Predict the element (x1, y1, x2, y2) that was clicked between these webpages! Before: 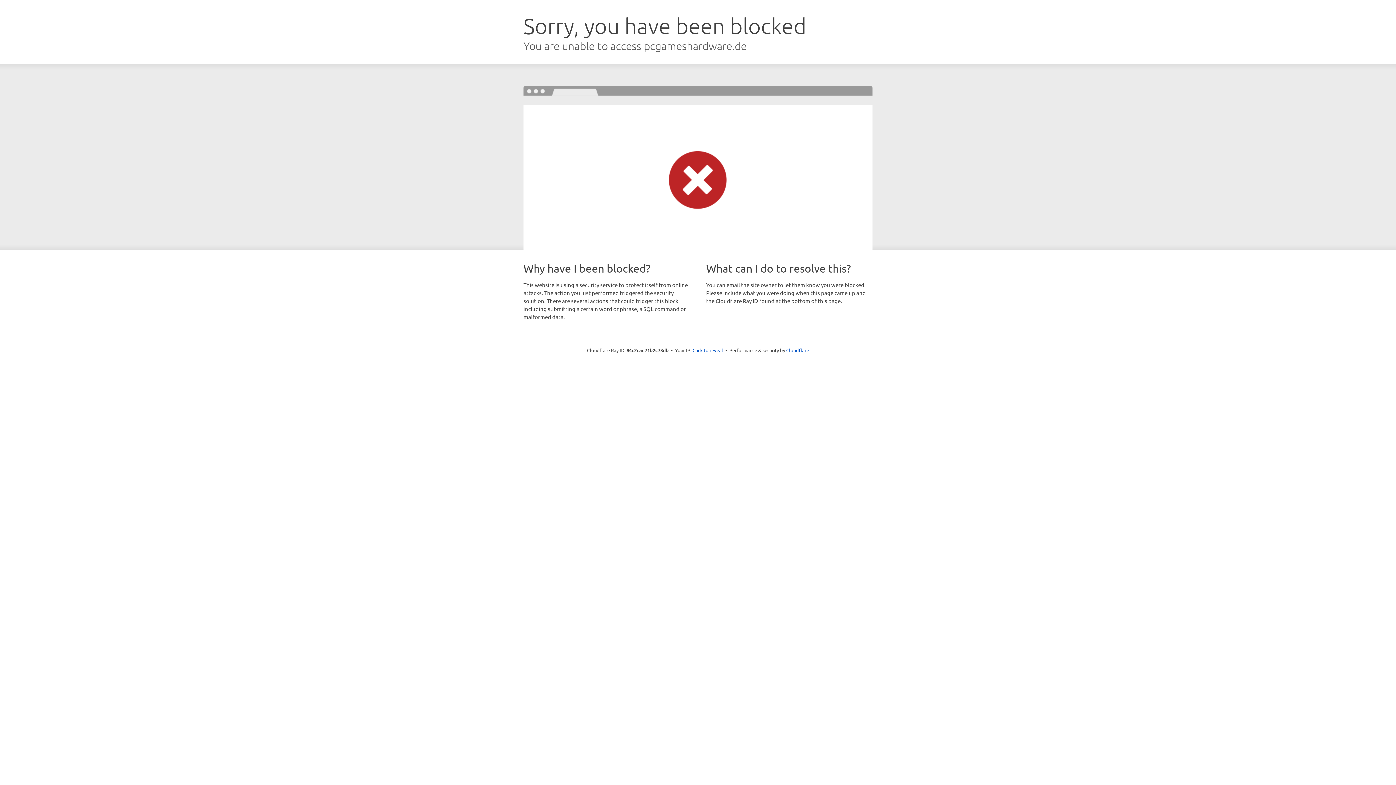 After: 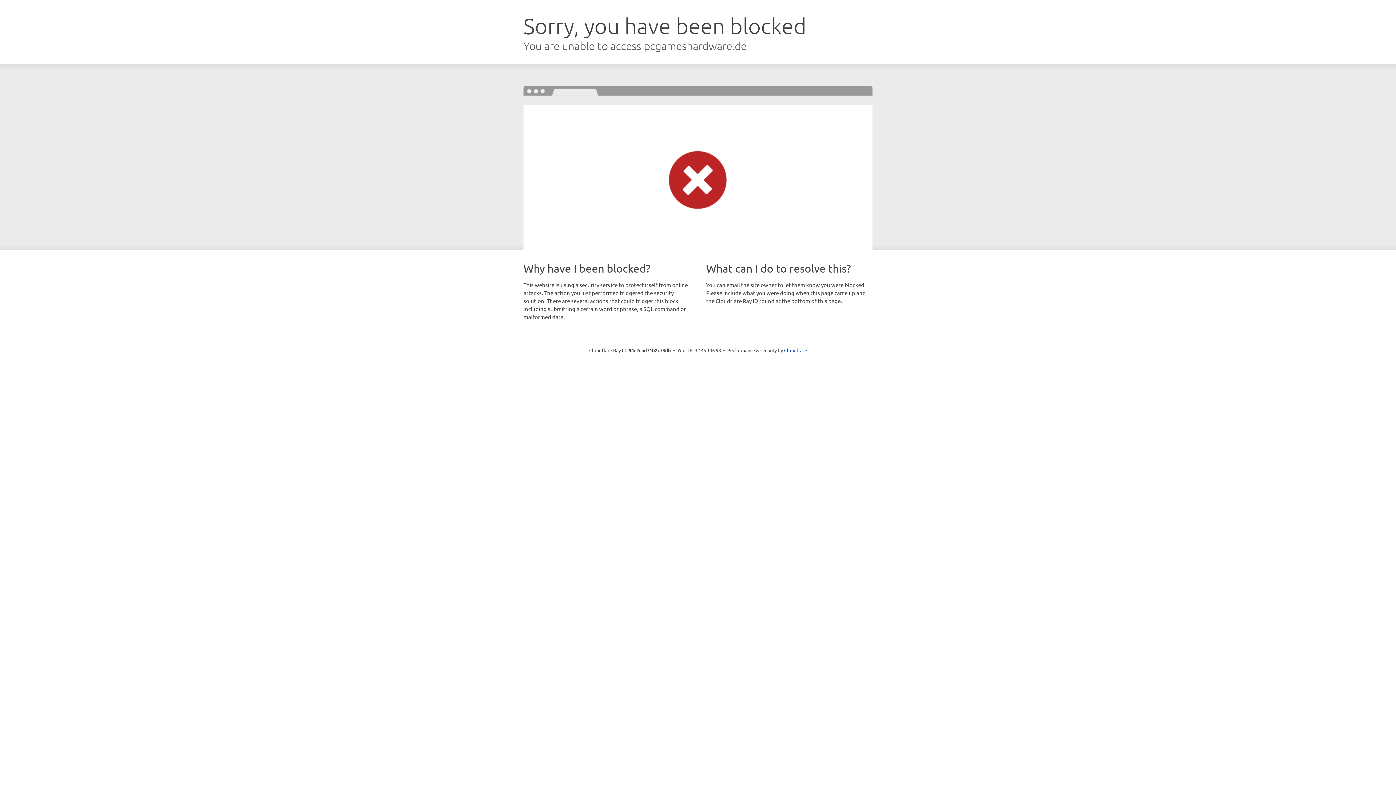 Action: bbox: (692, 346, 723, 353) label: Click to reveal